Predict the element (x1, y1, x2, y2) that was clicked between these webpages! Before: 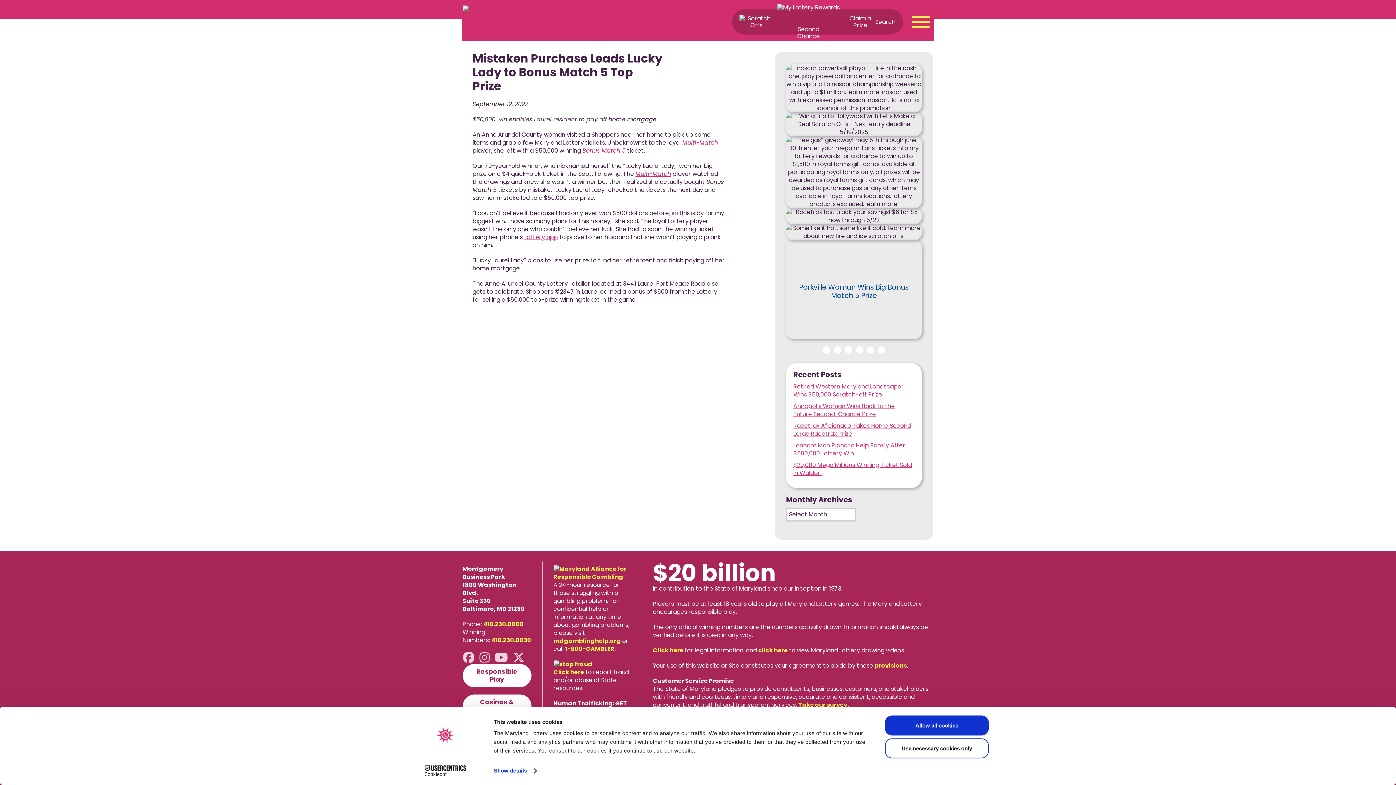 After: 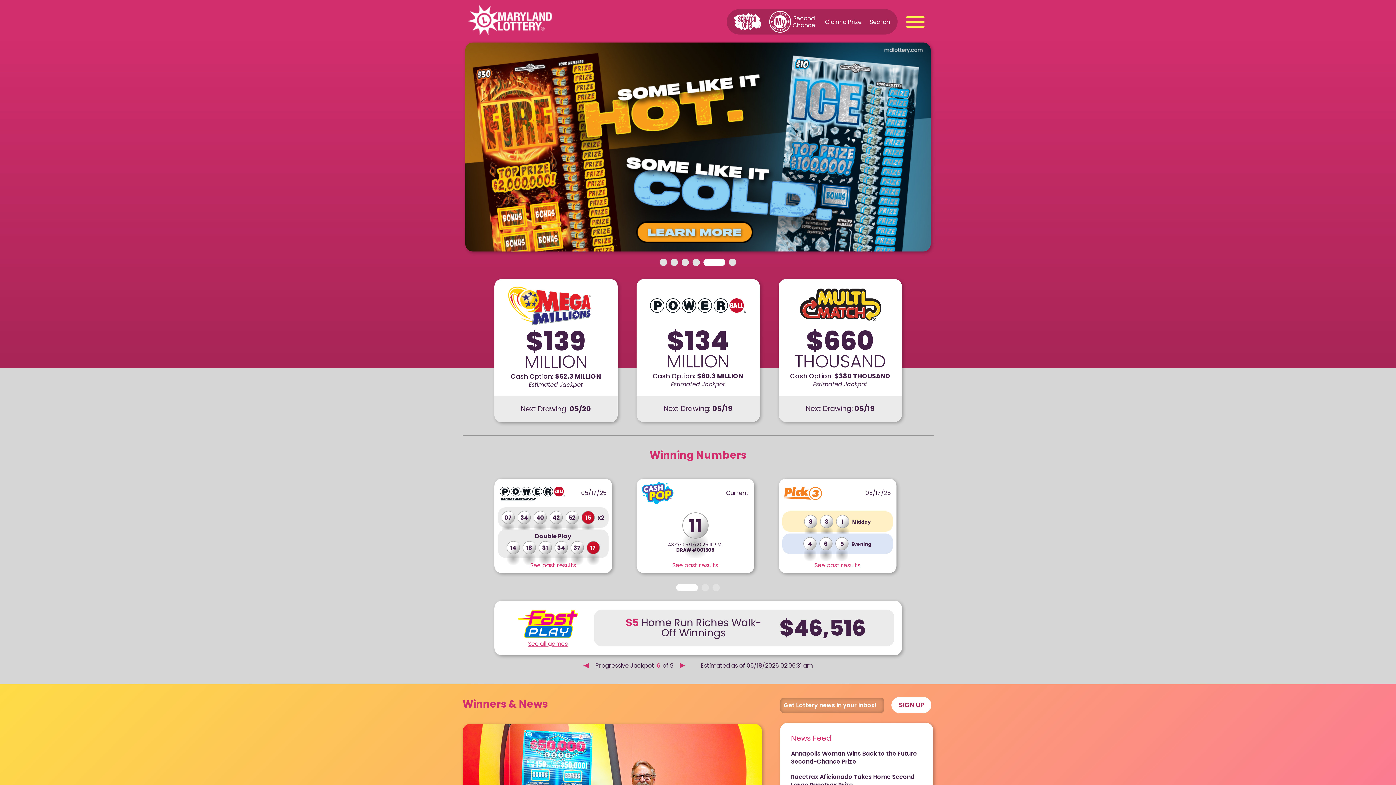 Action: bbox: (462, 5, 517, 13)